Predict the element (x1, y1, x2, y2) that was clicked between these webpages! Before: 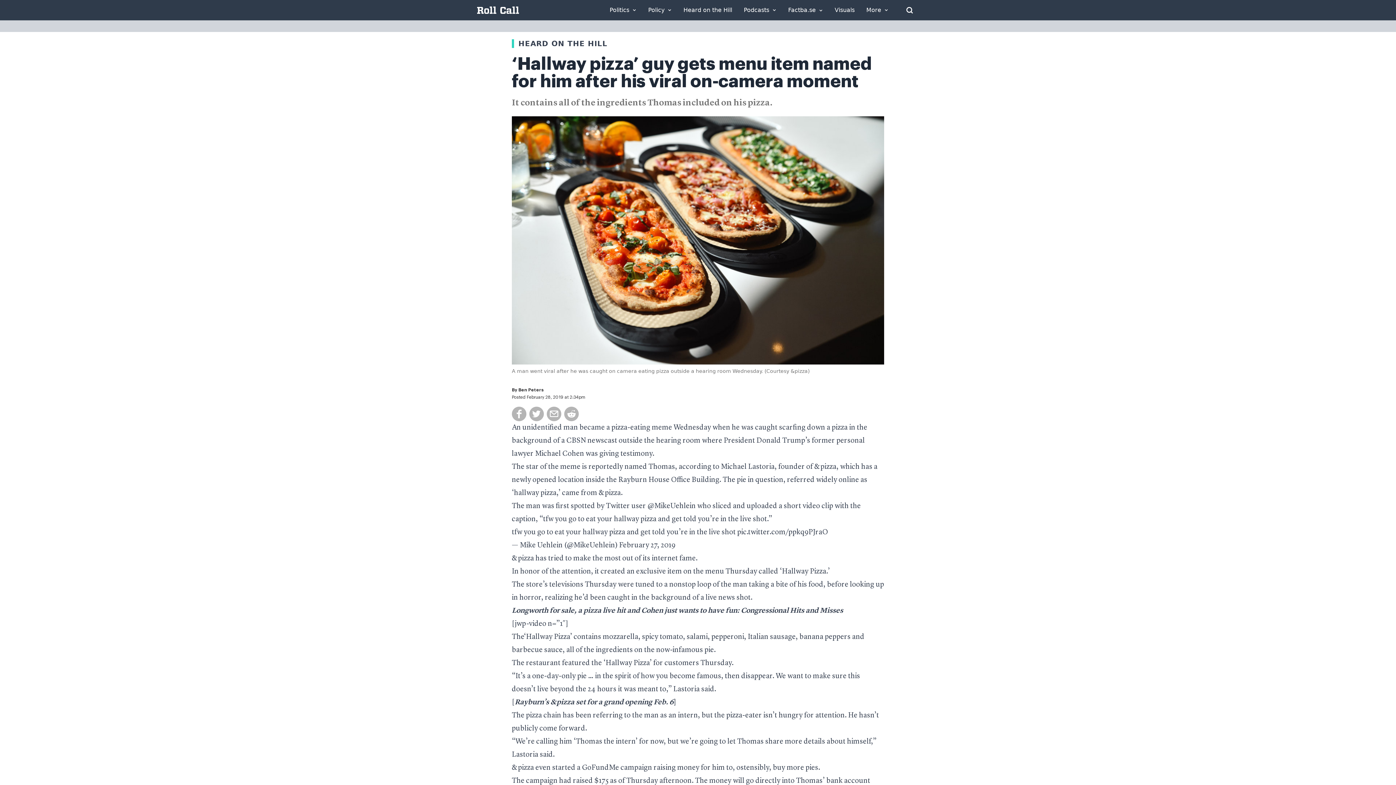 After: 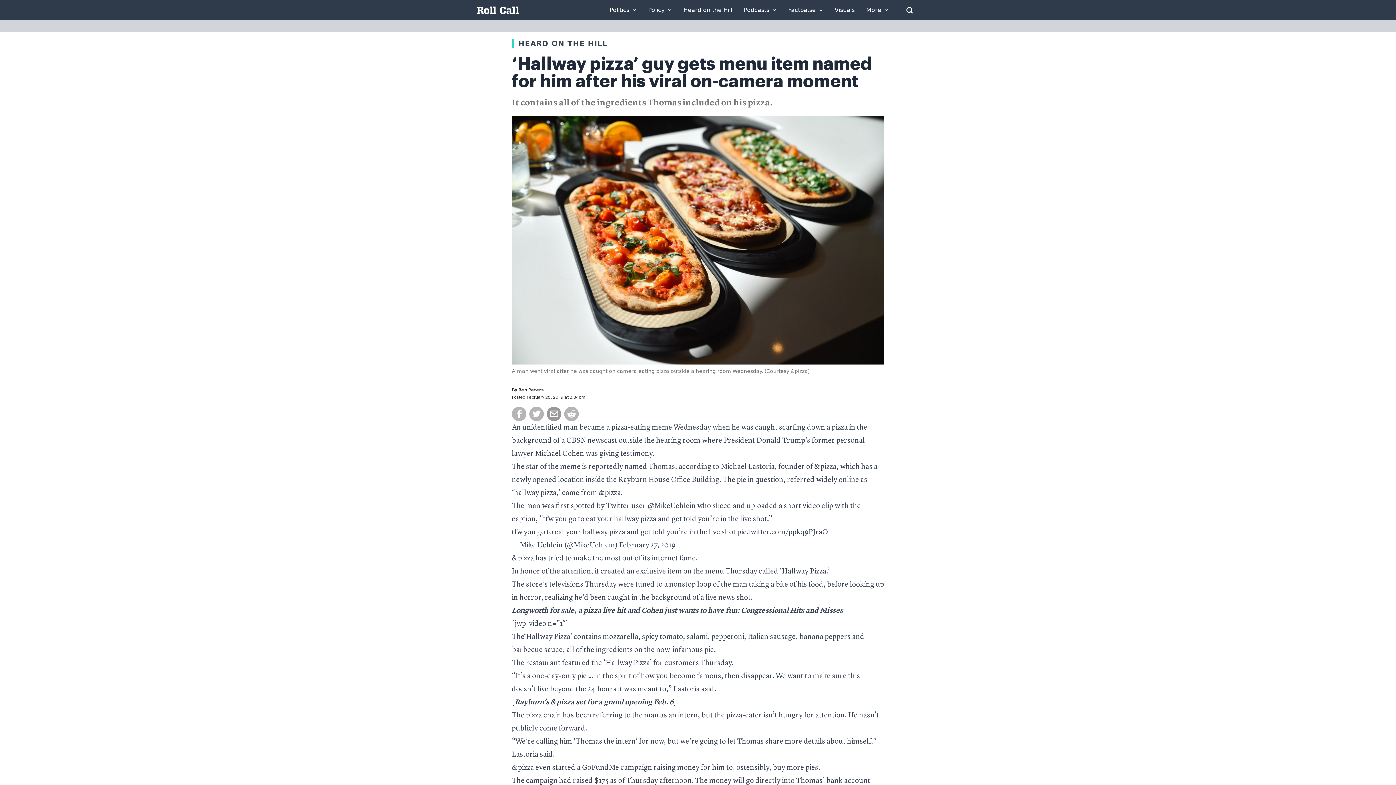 Action: bbox: (546, 406, 561, 421)